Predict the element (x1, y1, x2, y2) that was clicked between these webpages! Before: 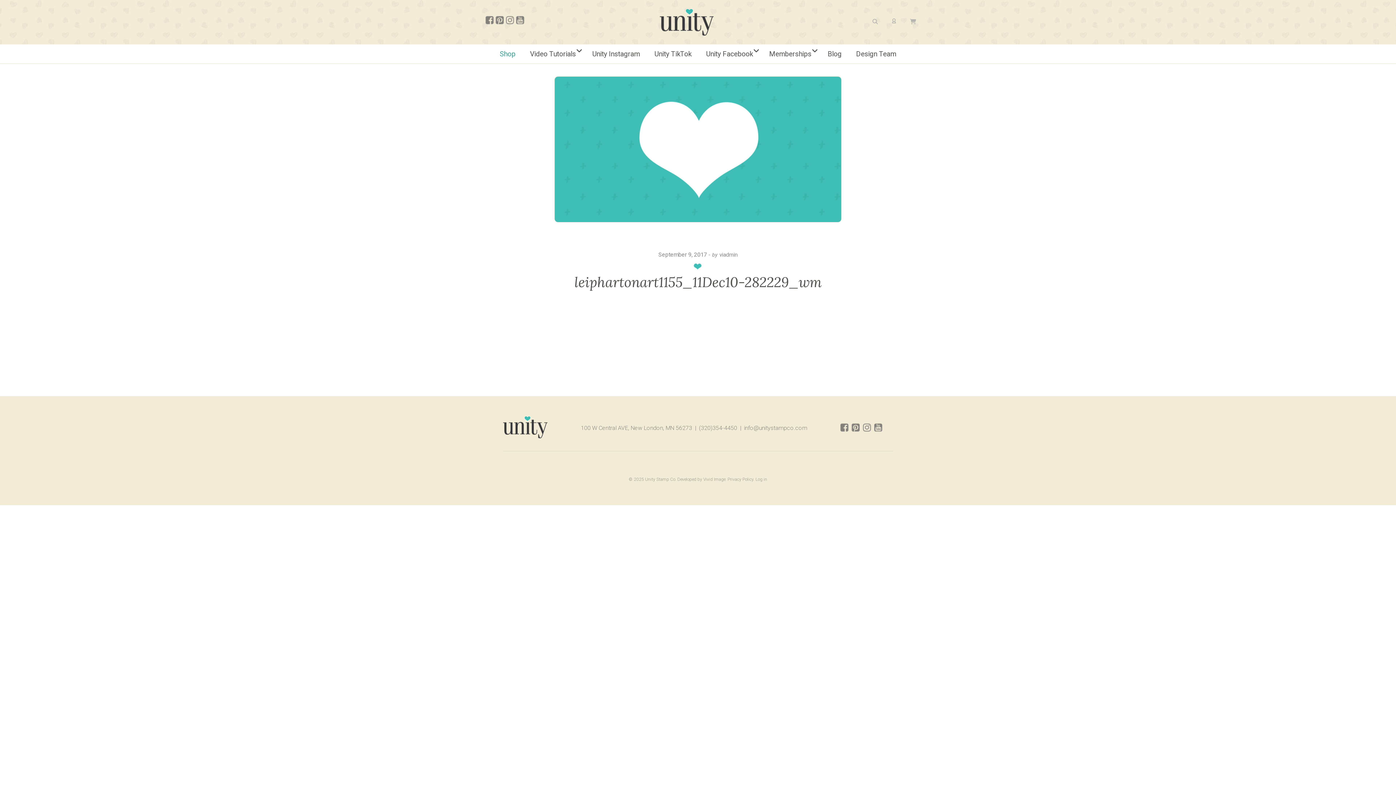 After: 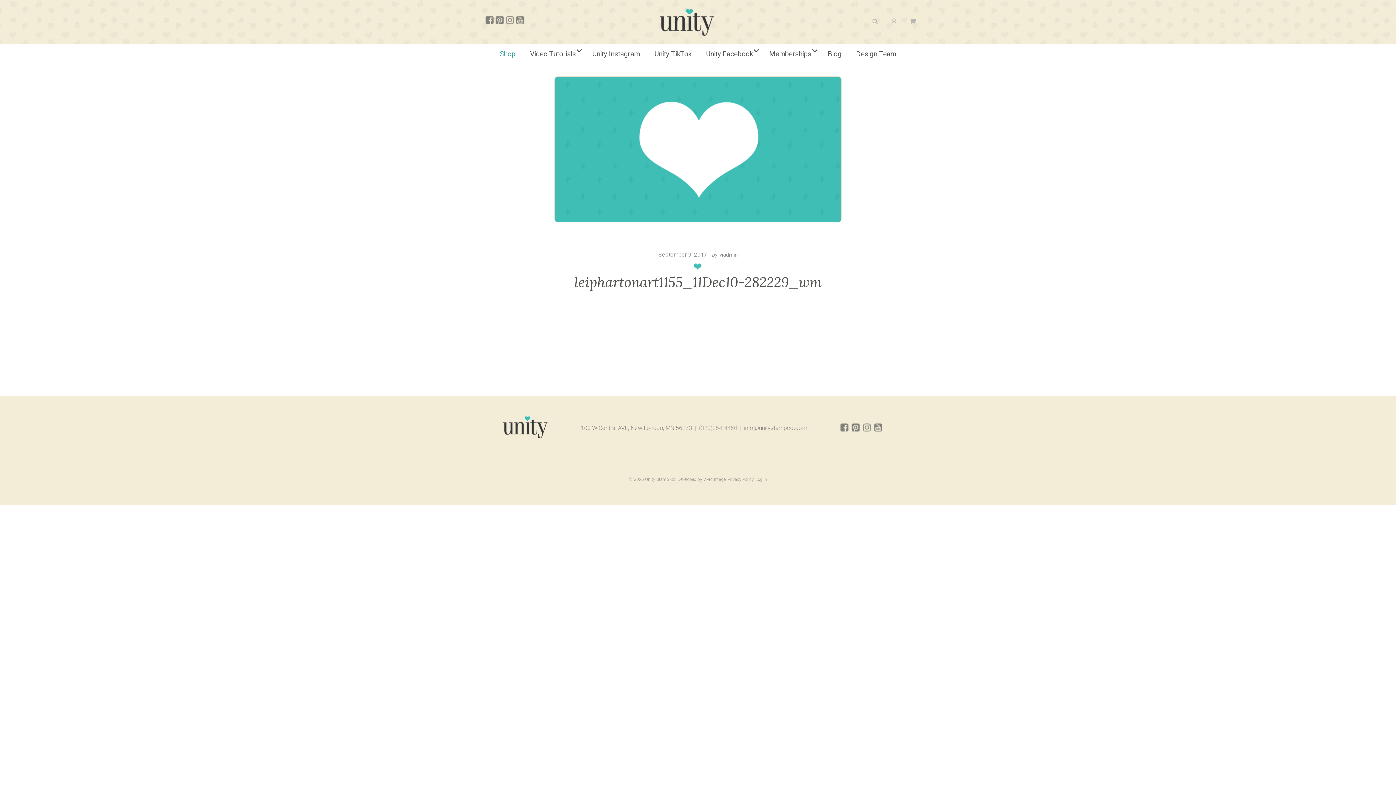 Action: label: (320)354-4450 bbox: (699, 424, 737, 431)